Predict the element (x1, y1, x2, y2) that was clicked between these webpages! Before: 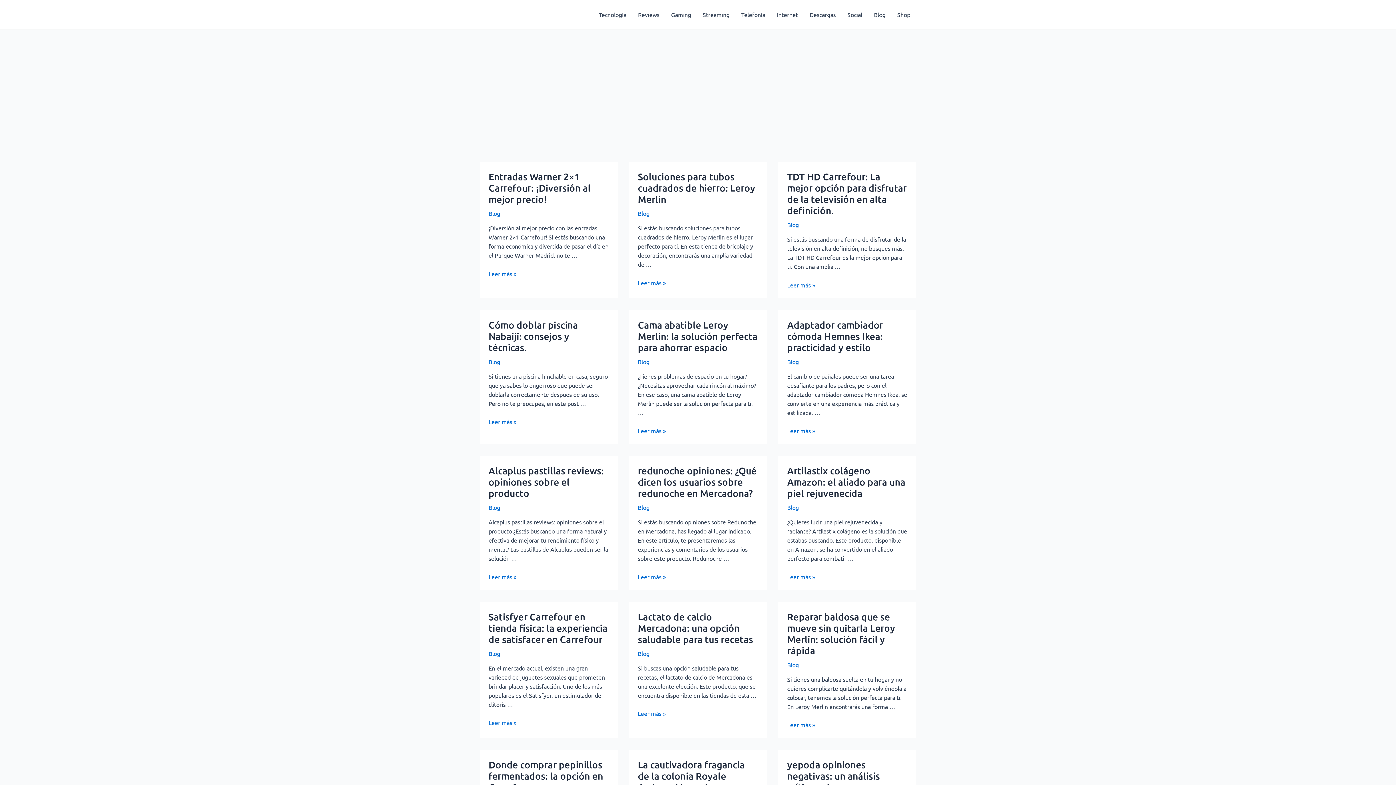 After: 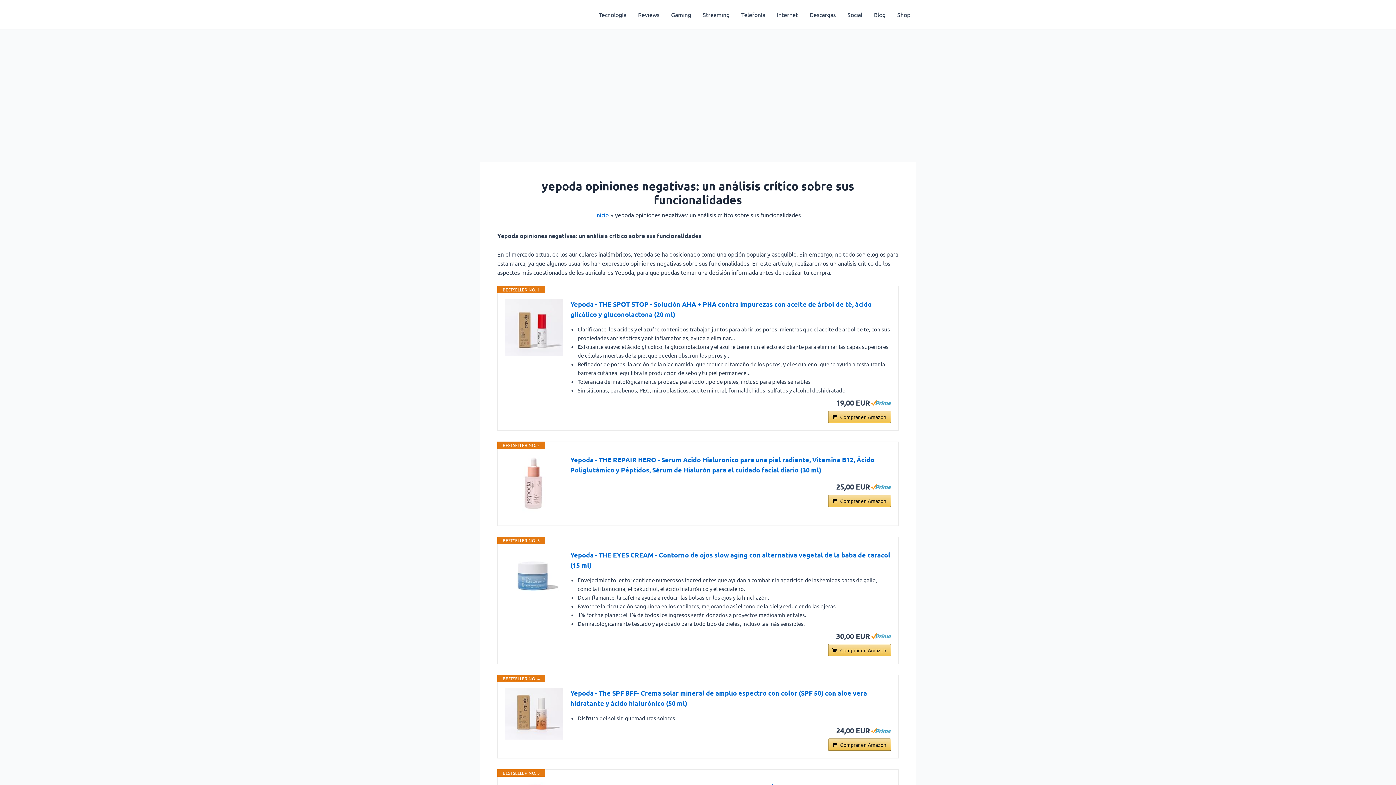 Action: label: yepoda opiniones negativas: un análisis crítico sobre sus funcionalidades bbox: (787, 759, 880, 804)